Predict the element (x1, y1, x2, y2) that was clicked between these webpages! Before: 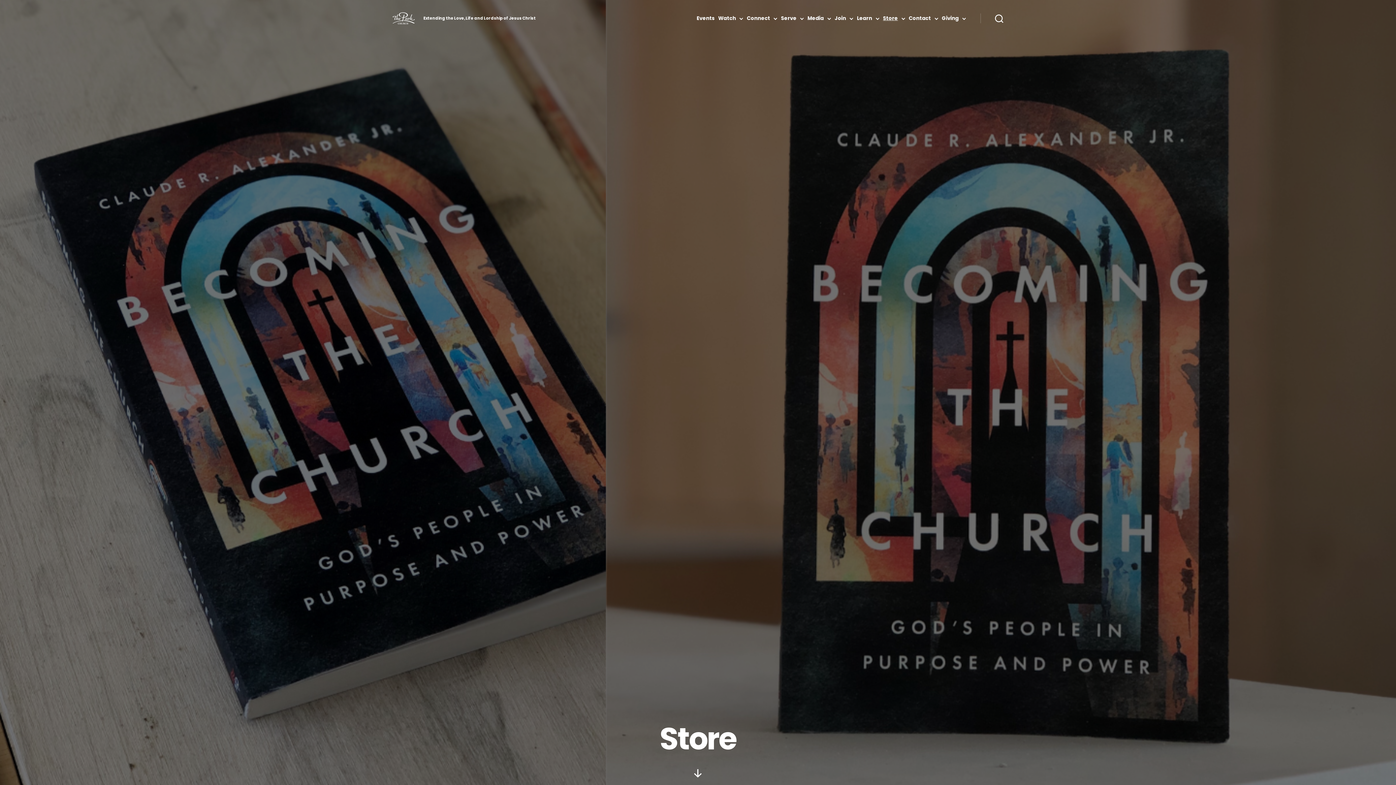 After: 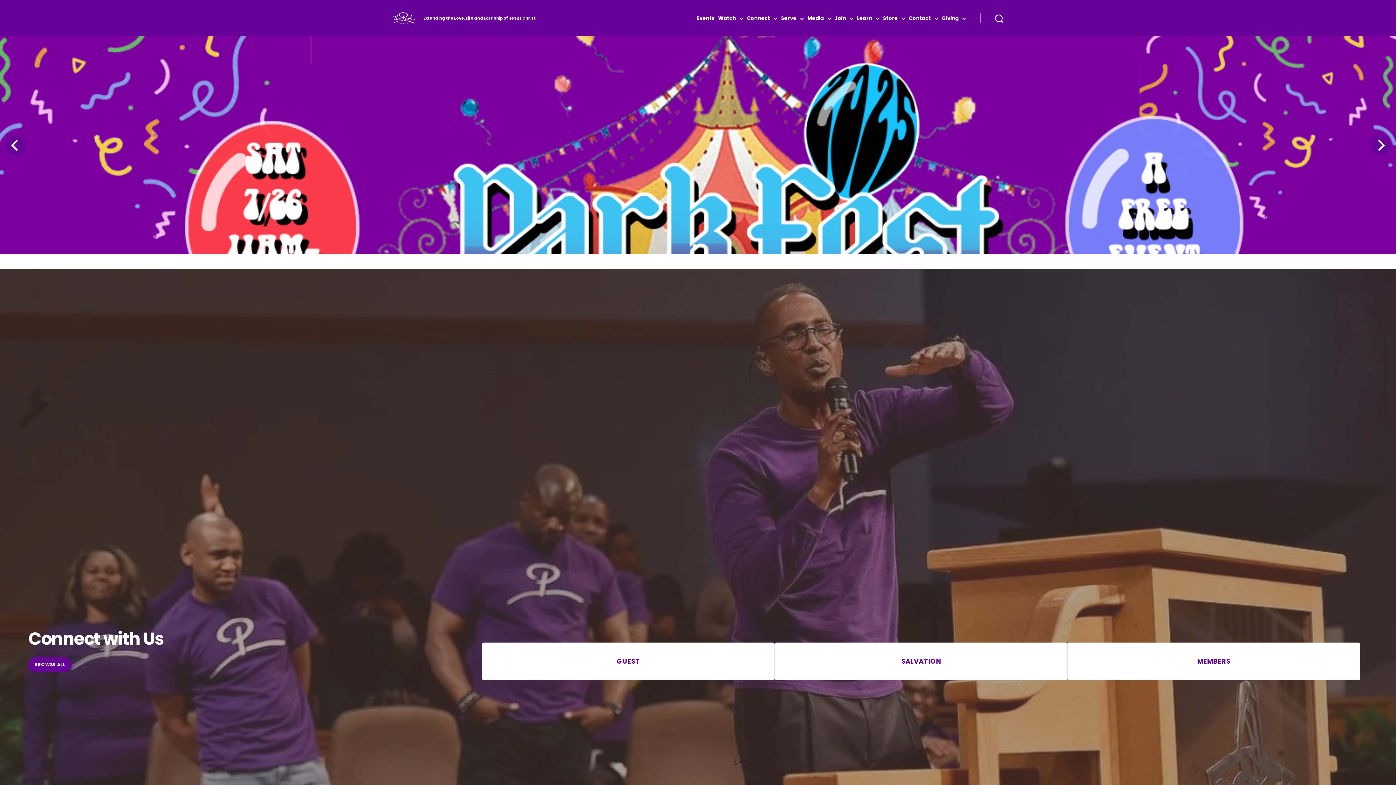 Action: bbox: (392, 12, 414, 24)